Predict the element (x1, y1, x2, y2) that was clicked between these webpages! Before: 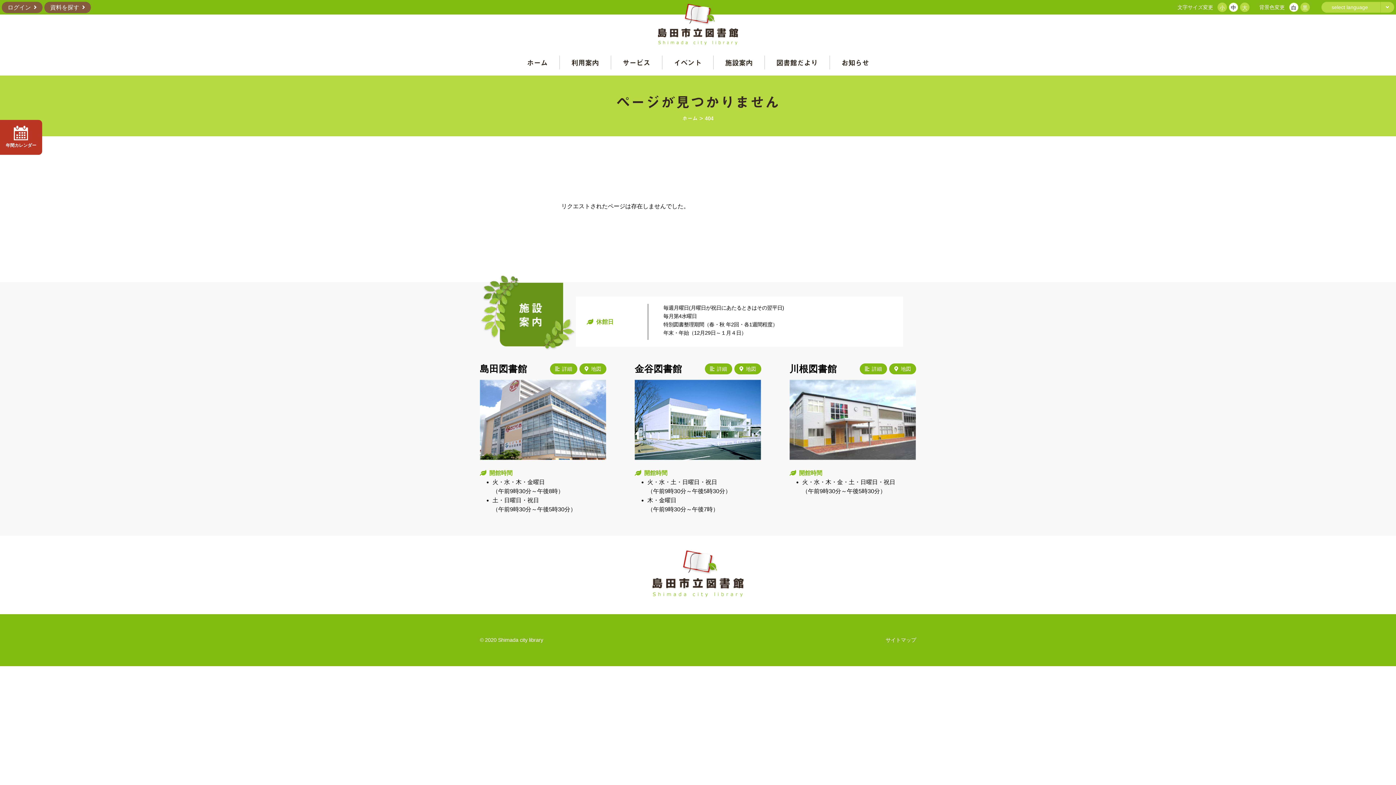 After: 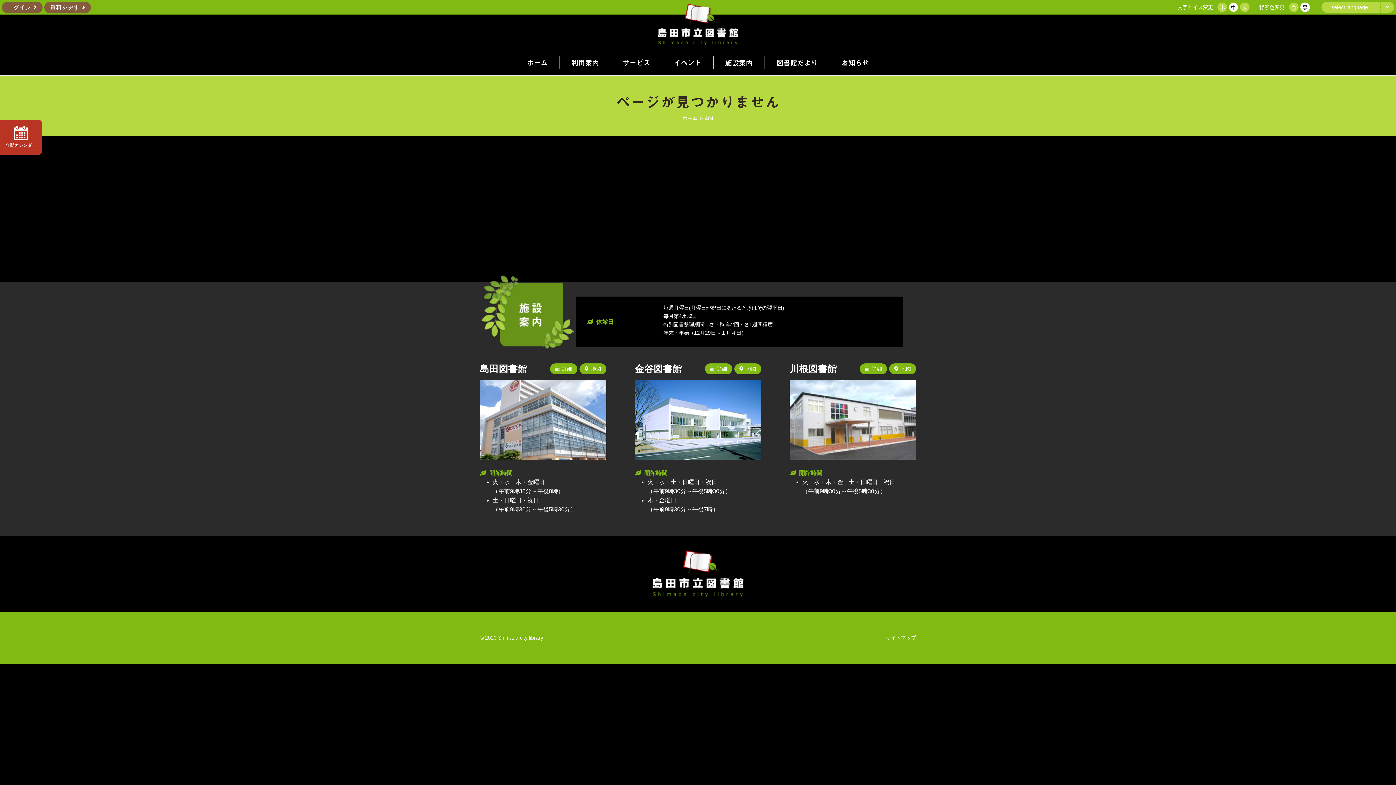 Action: label: 黒 bbox: (1300, 2, 1310, 12)